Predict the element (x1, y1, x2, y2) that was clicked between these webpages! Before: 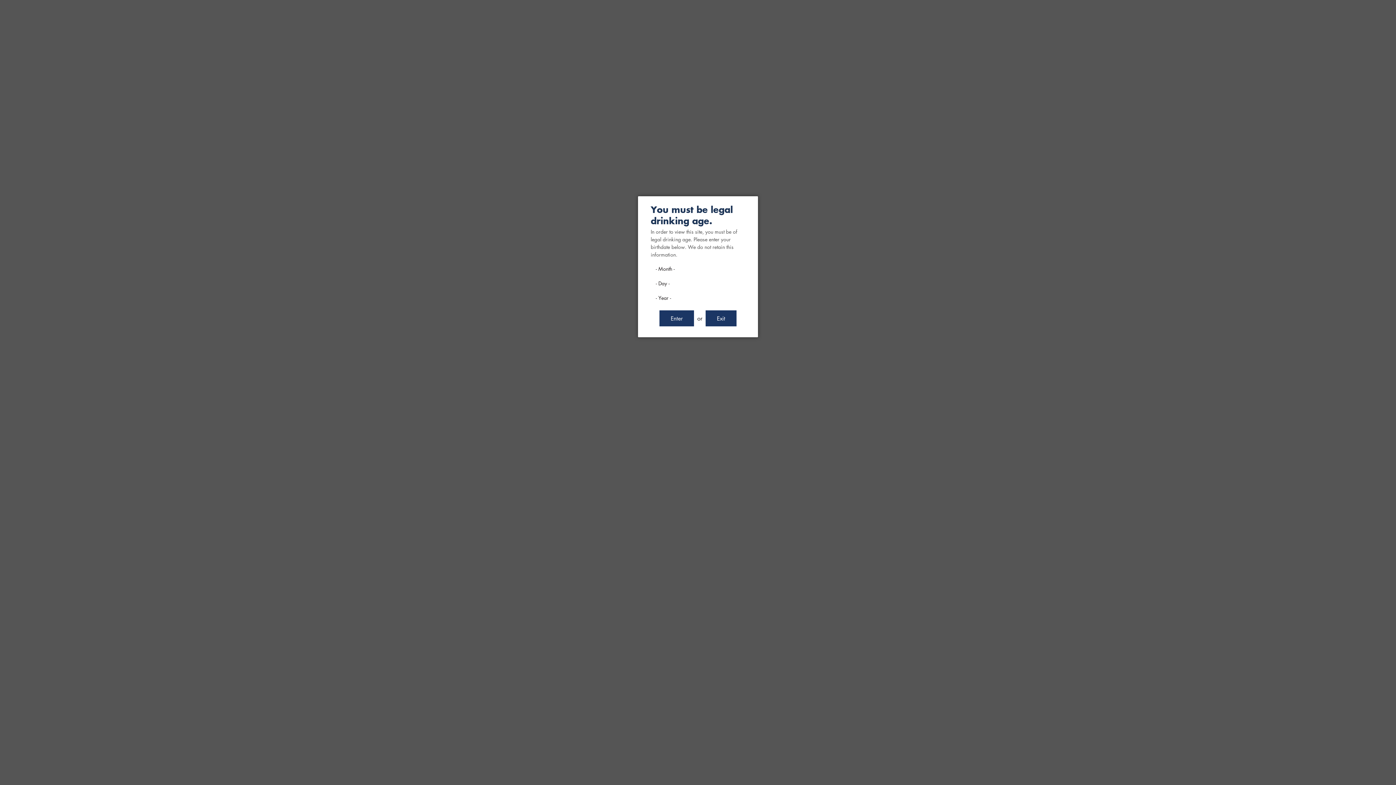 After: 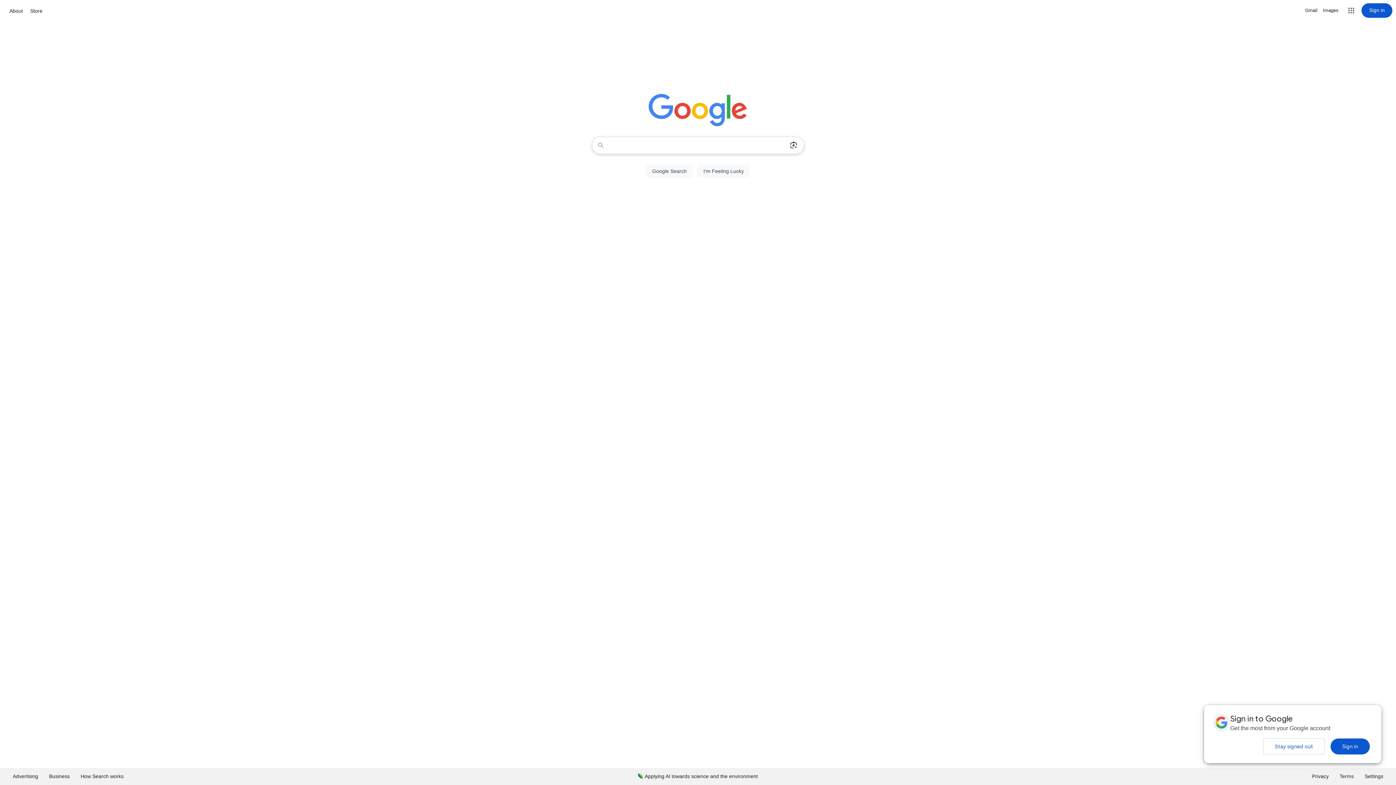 Action: bbox: (659, 310, 694, 326) label: Enter